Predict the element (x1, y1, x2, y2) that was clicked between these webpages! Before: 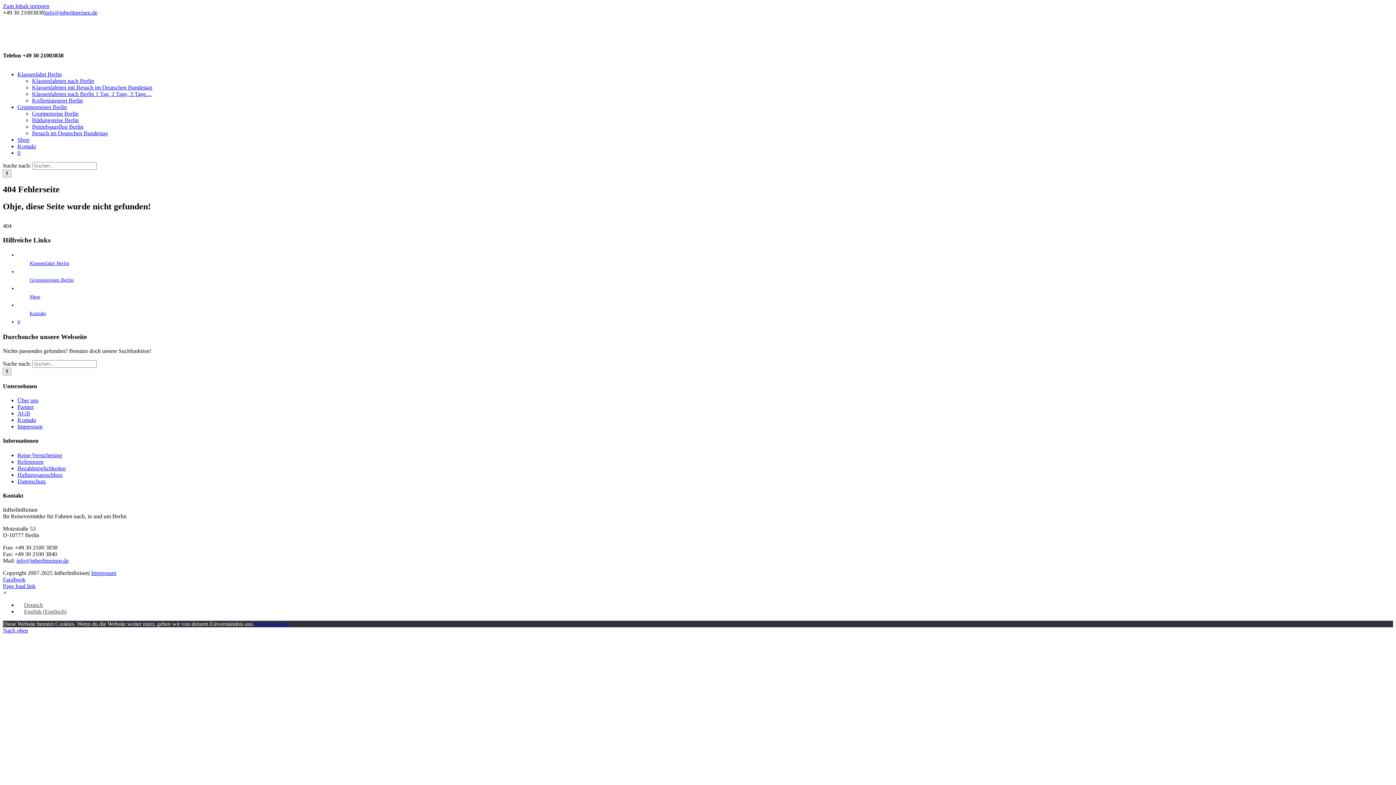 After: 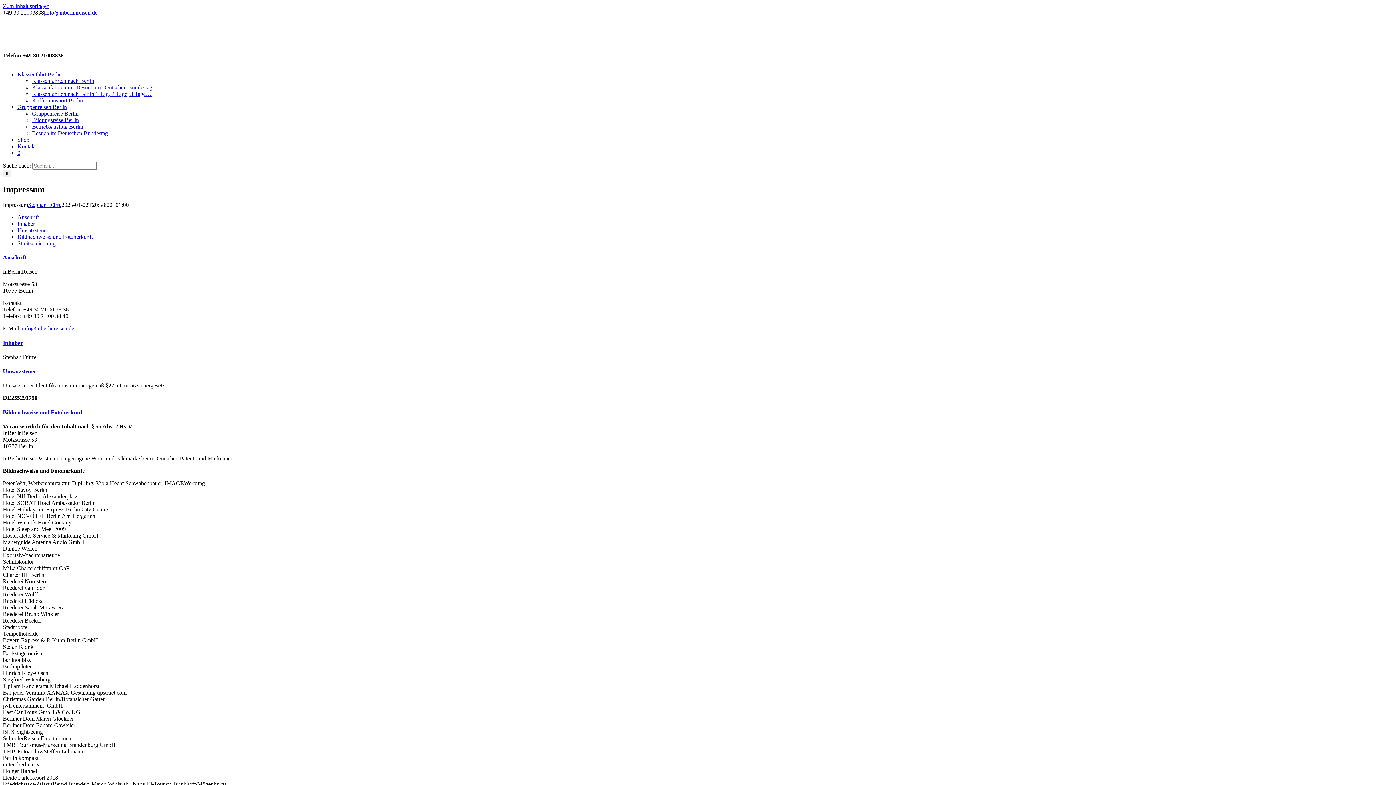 Action: label: Impressum bbox: (91, 570, 116, 576)